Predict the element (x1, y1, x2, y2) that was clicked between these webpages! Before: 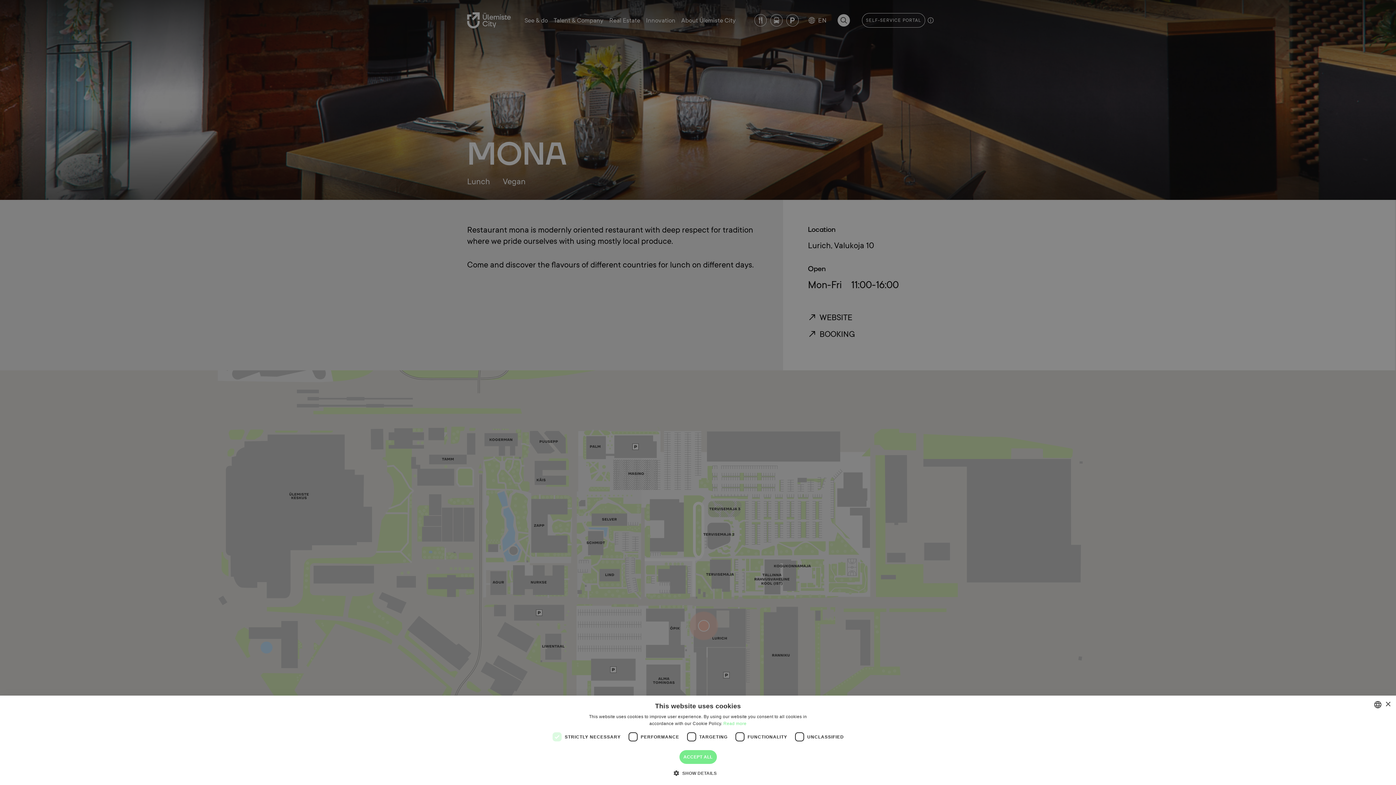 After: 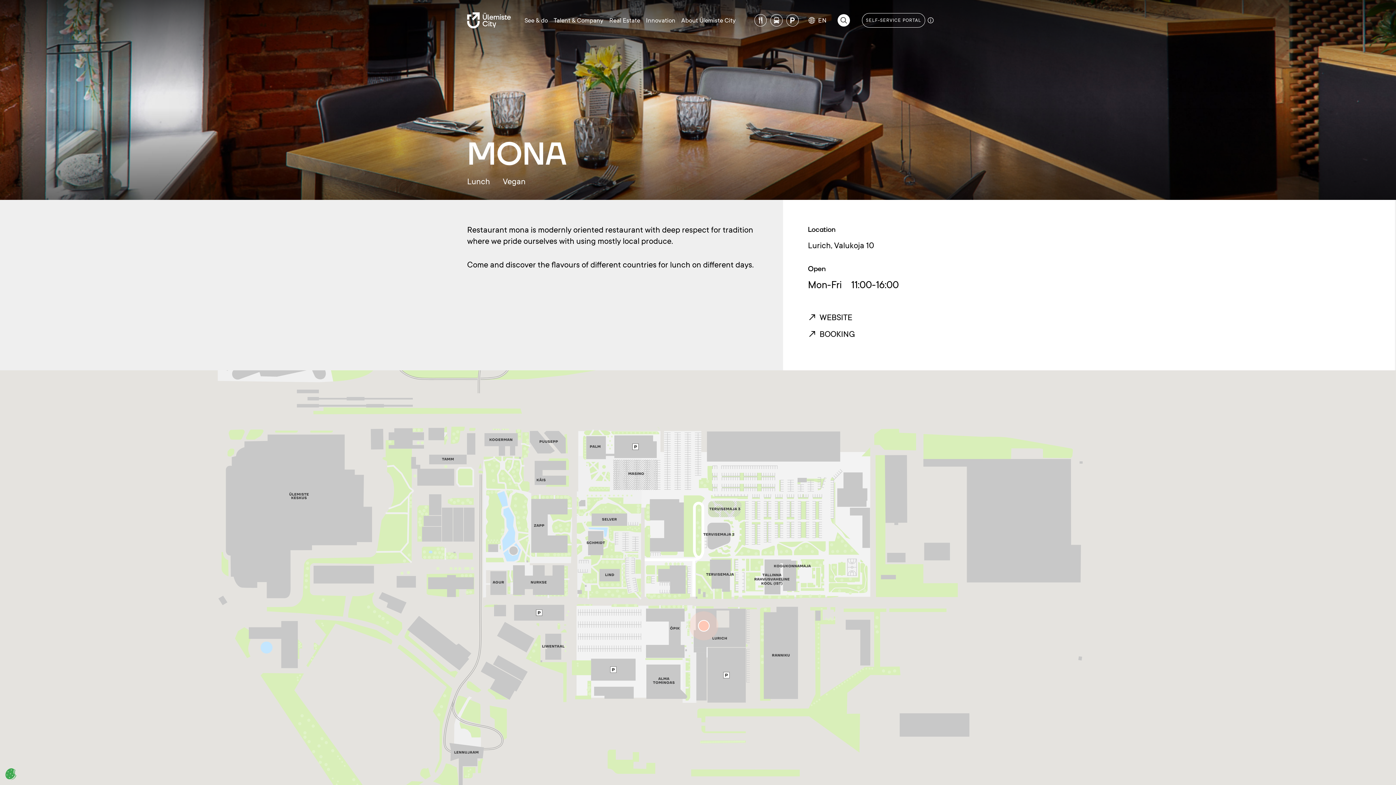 Action: bbox: (679, 750, 716, 764) label: ACCEPT ALL